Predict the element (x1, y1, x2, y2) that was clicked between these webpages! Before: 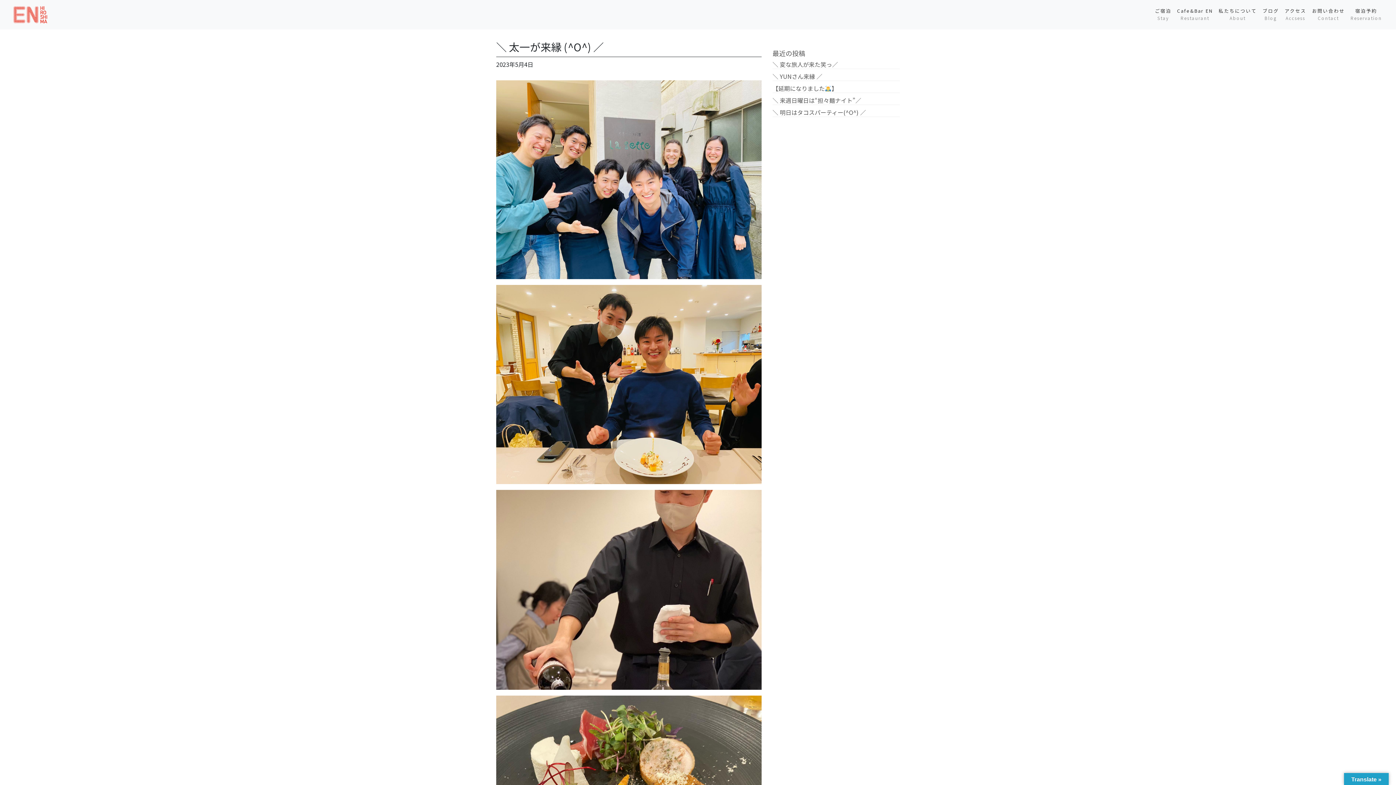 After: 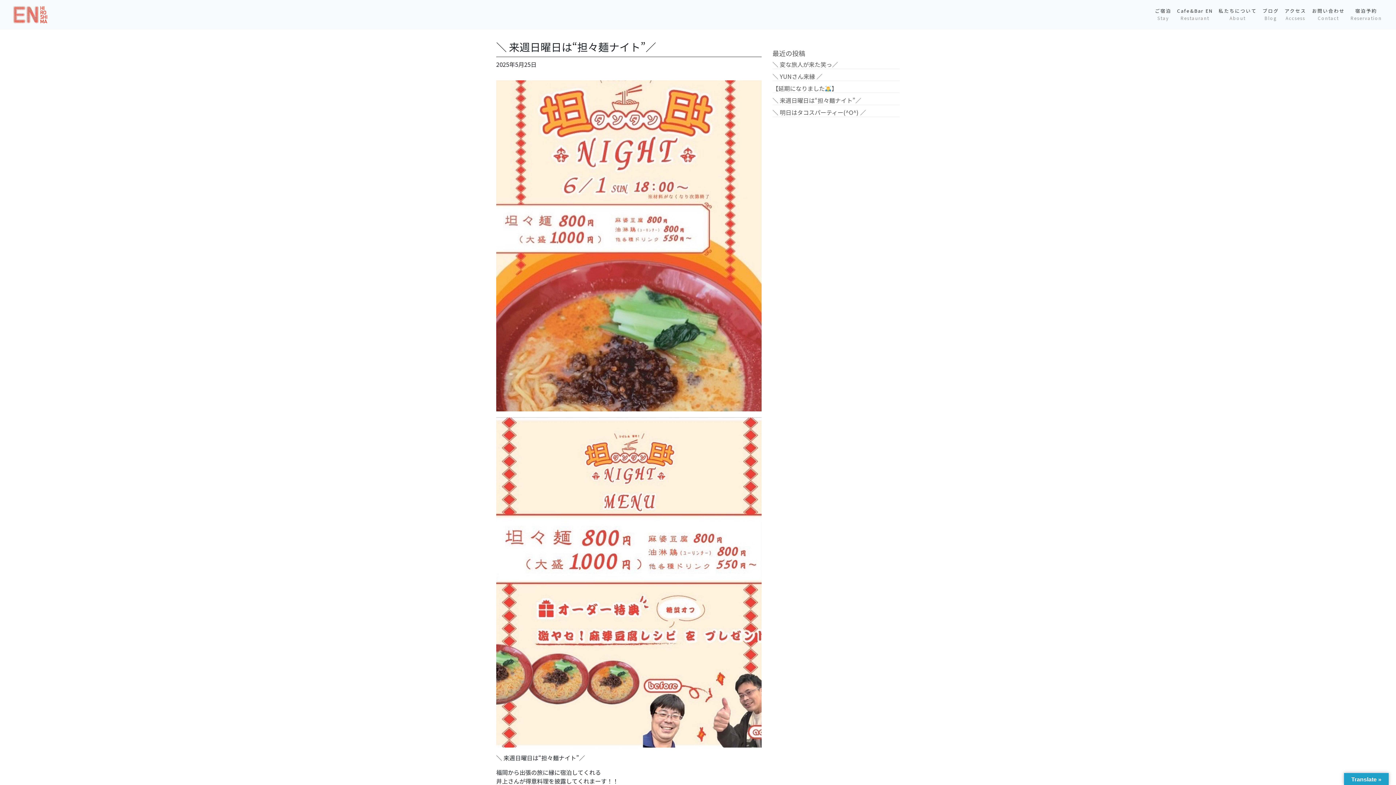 Action: bbox: (772, 96, 900, 105) label: ＼ 来週日曜日は“担々麺ナイト”／